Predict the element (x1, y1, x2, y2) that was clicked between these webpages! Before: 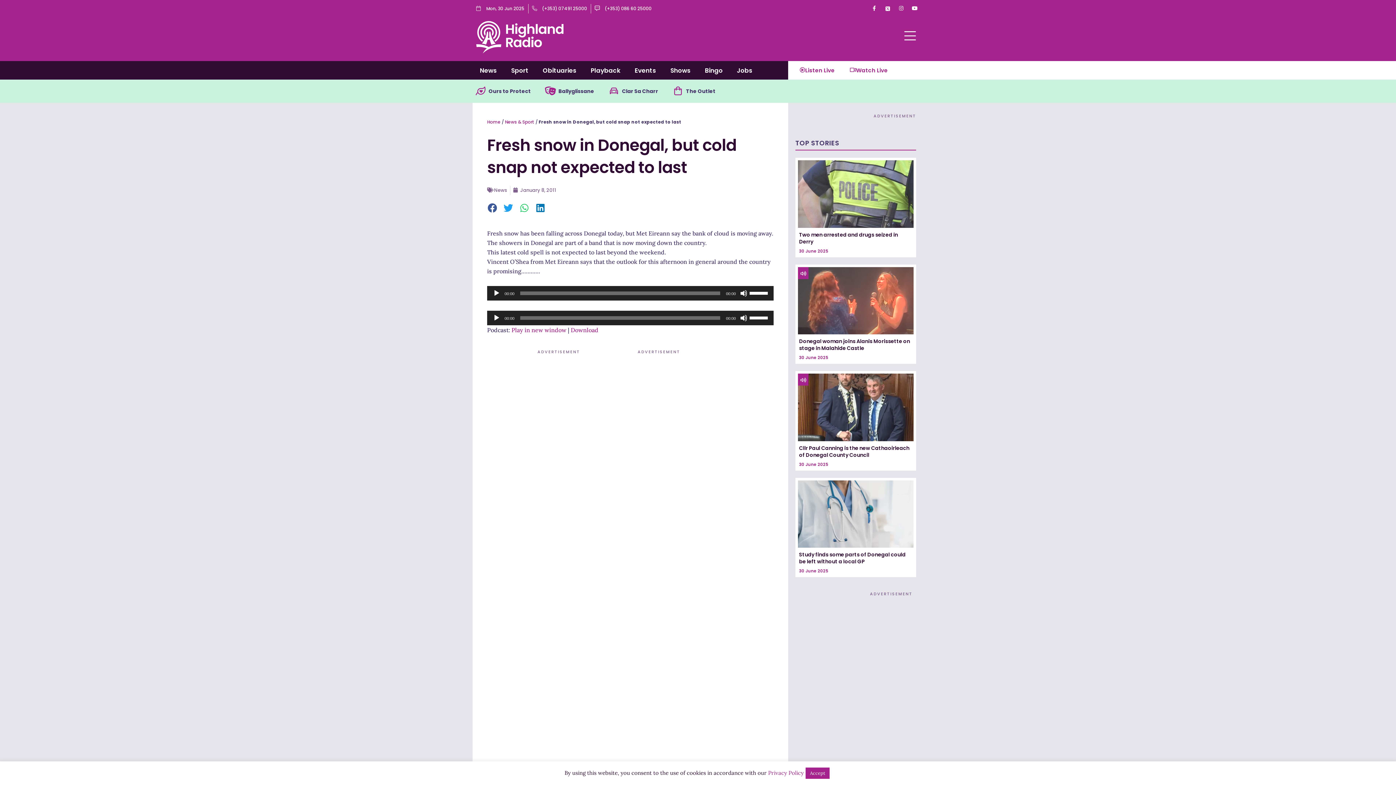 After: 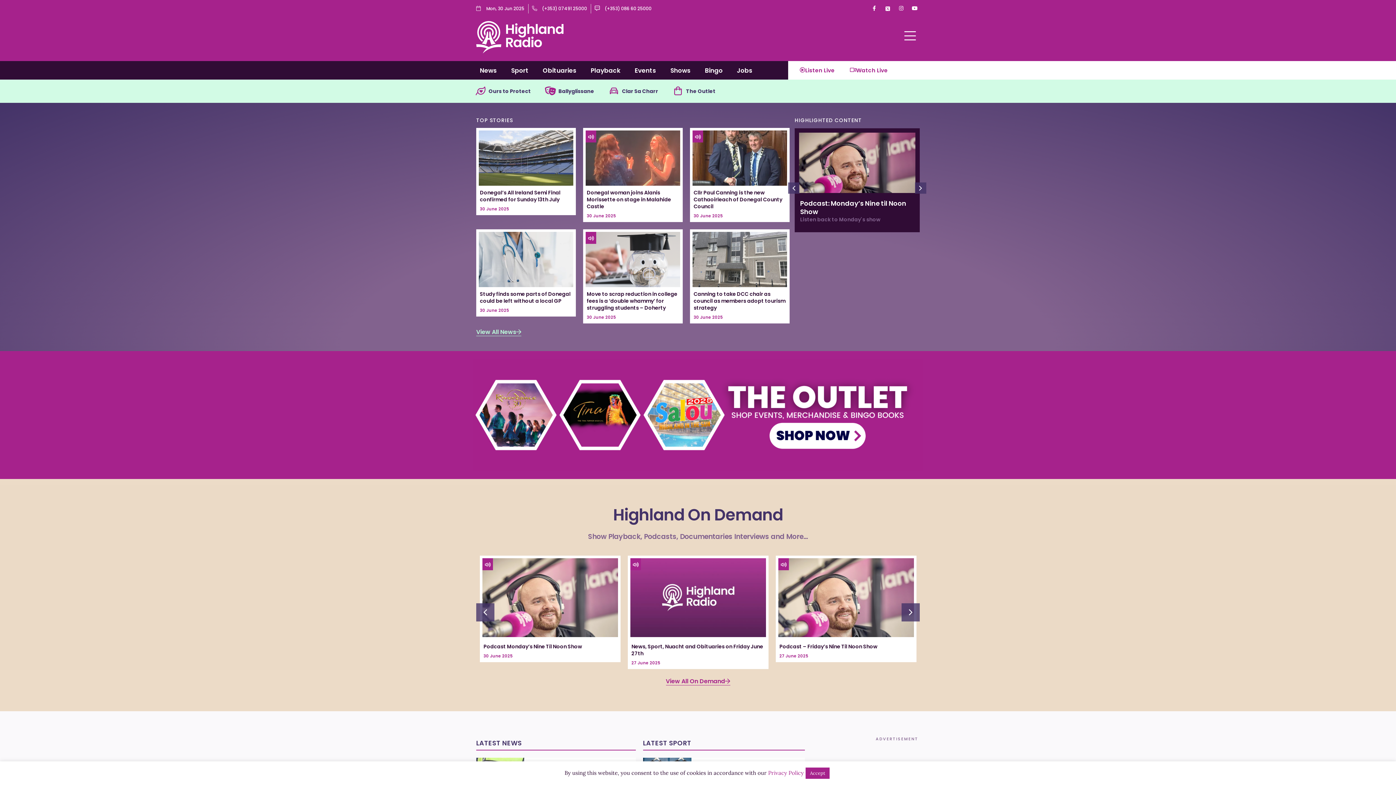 Action: bbox: (487, 119, 500, 125) label: Home